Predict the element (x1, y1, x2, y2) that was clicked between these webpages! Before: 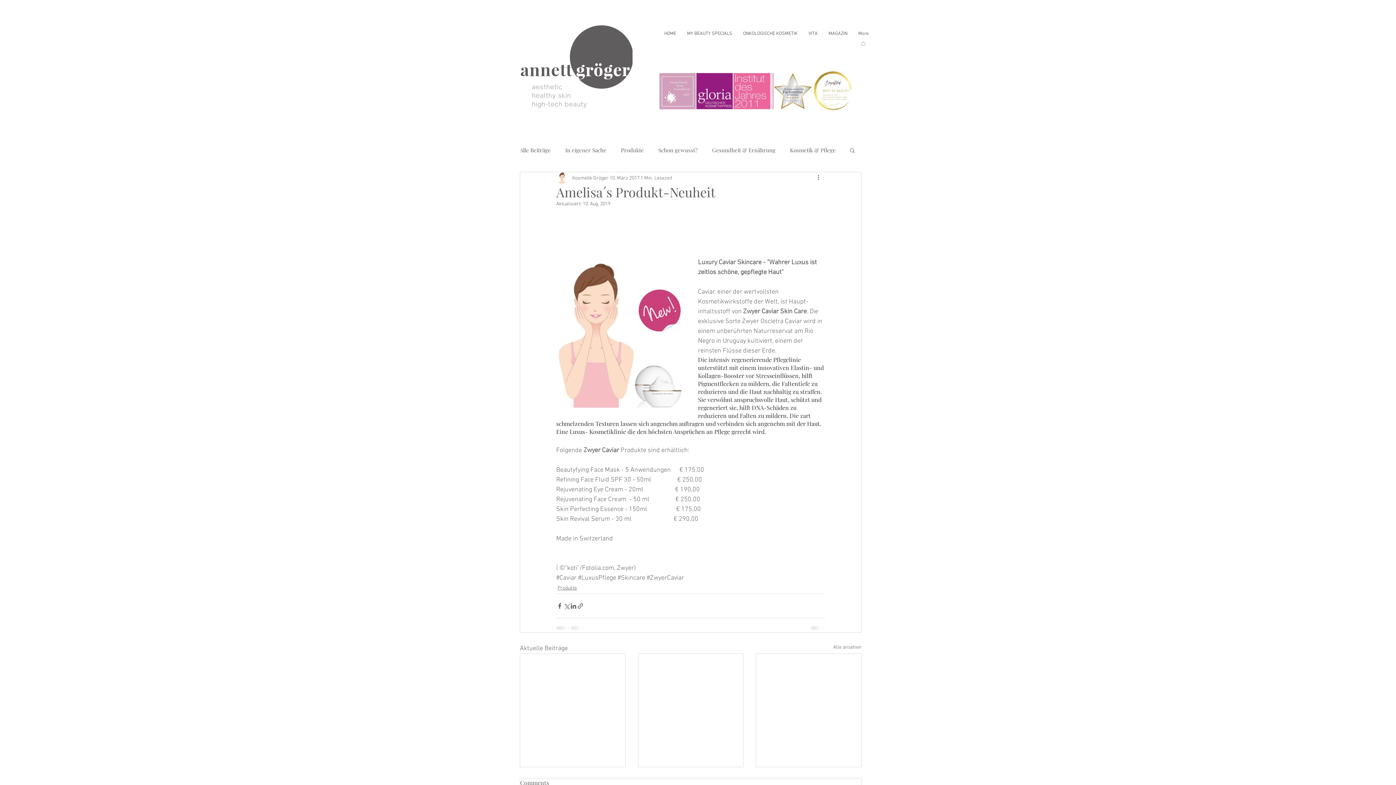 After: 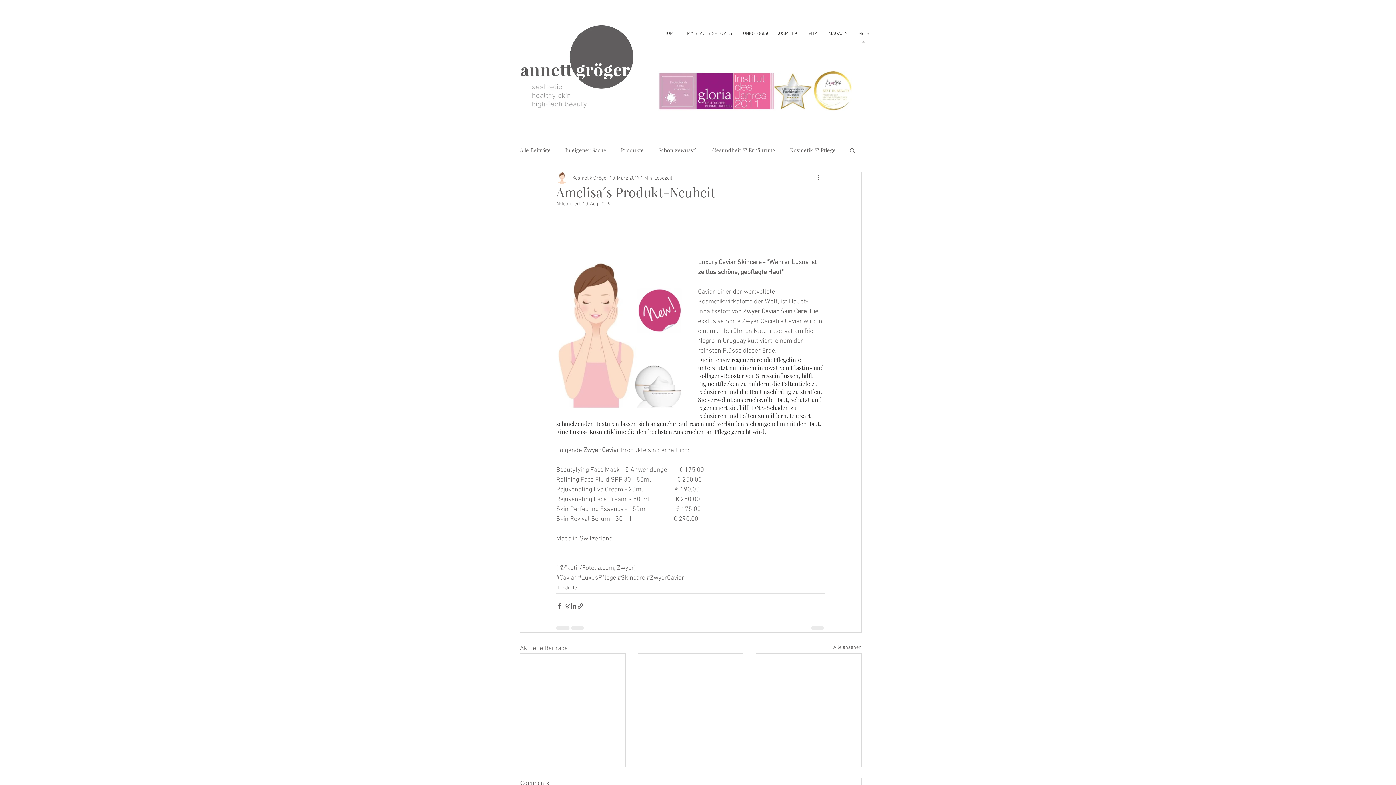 Action: label: #Skincare bbox: (617, 574, 645, 582)